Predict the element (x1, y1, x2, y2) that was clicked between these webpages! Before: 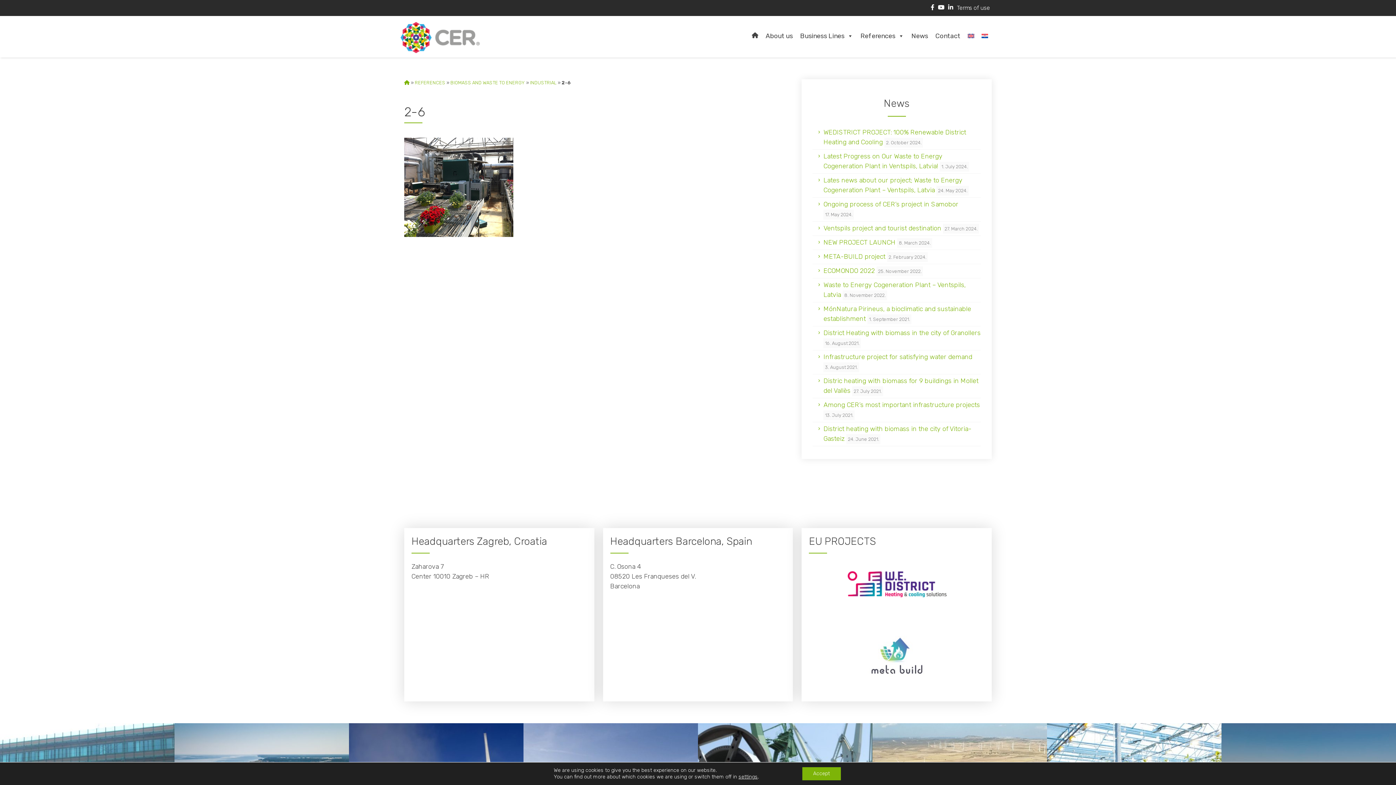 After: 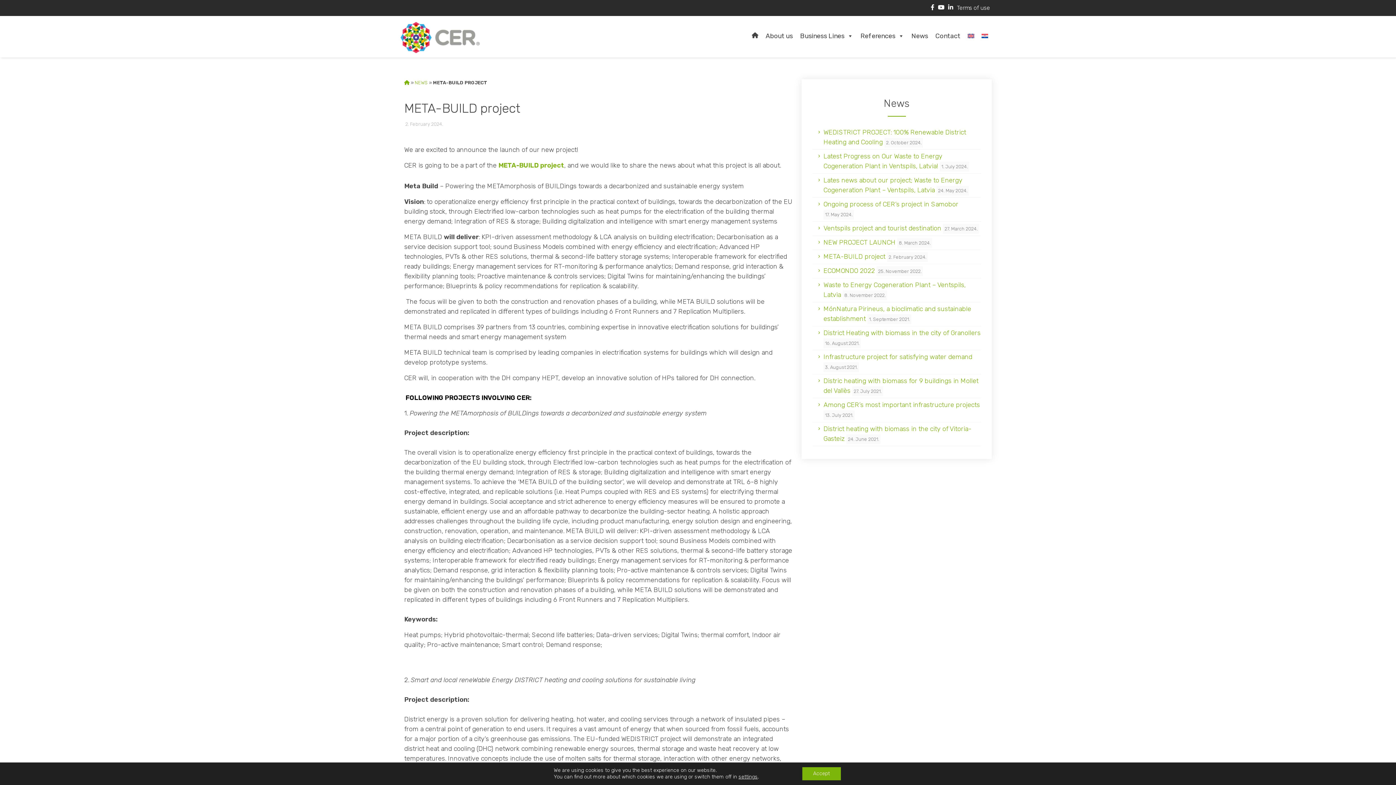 Action: bbox: (823, 252, 885, 260) label: META-BUILD project